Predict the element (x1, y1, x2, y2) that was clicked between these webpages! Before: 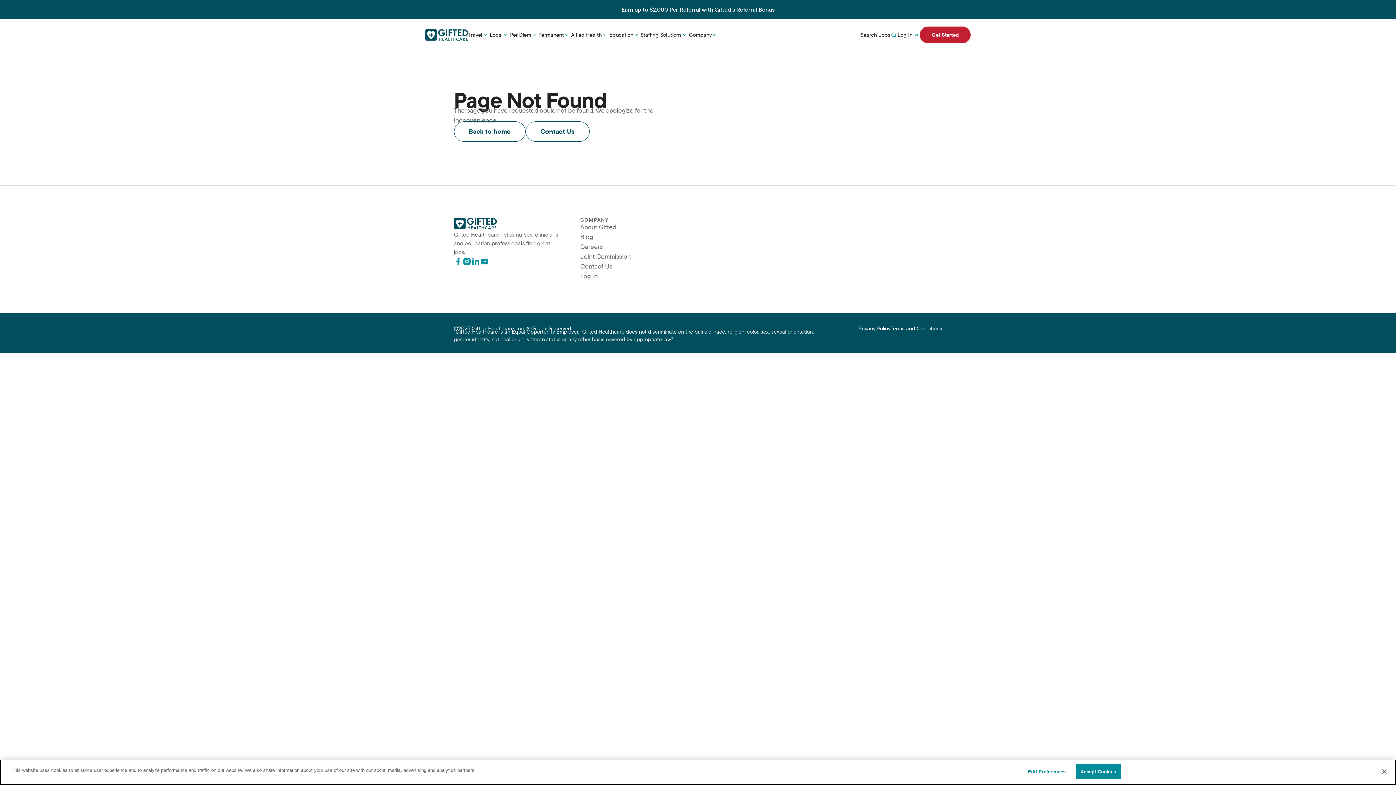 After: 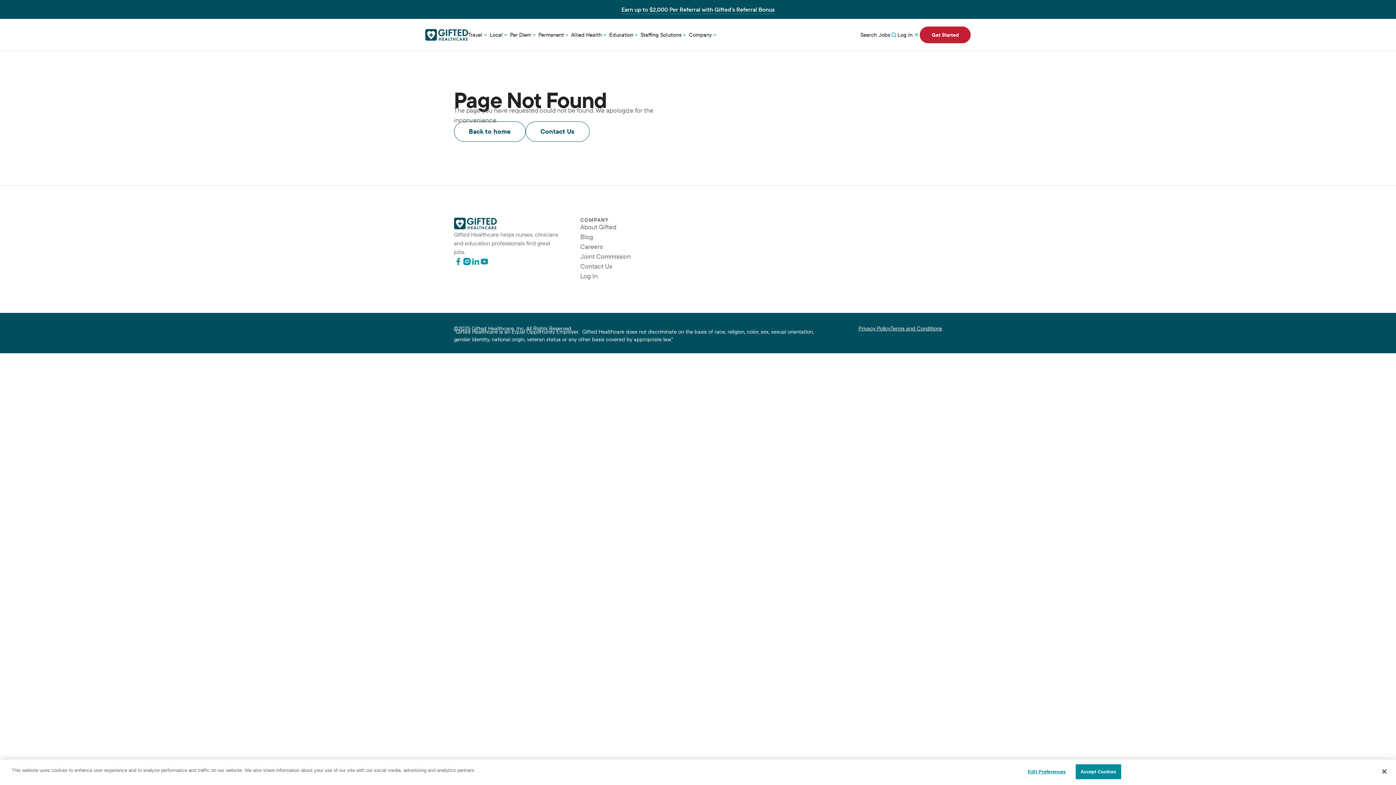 Action: label: Instagram bbox: (462, 254, 471, 268)